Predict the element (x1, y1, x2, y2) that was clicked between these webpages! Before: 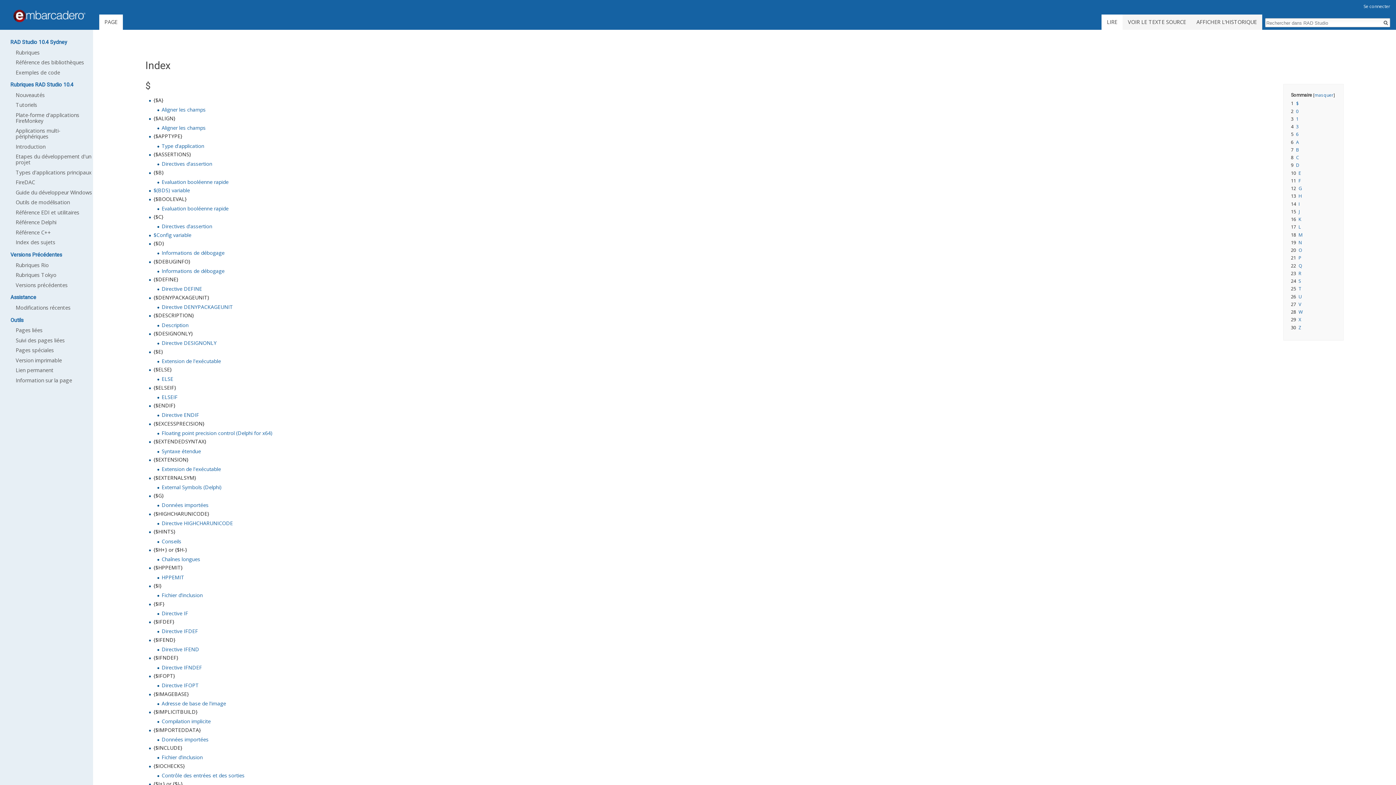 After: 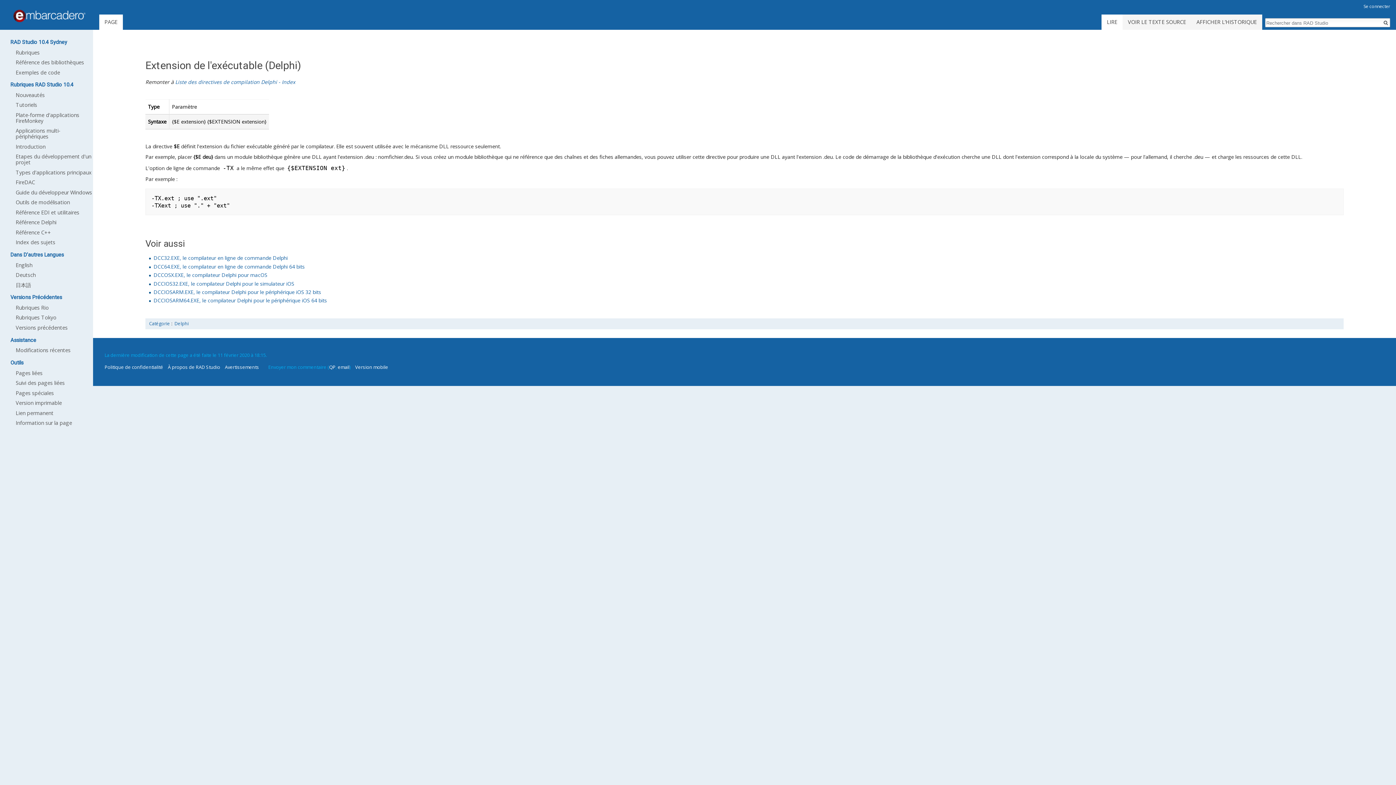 Action: bbox: (161, 357, 221, 364) label: Extension de l'exécutable